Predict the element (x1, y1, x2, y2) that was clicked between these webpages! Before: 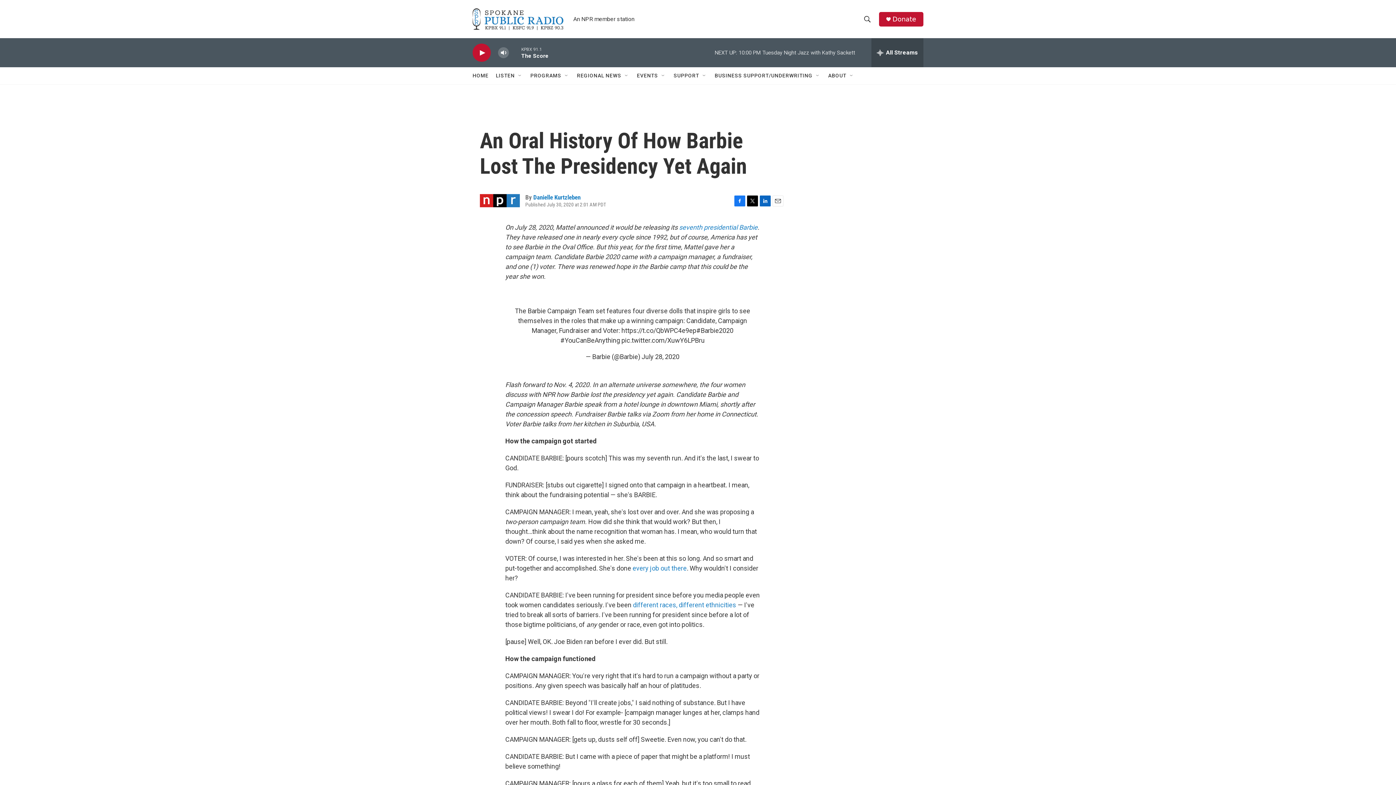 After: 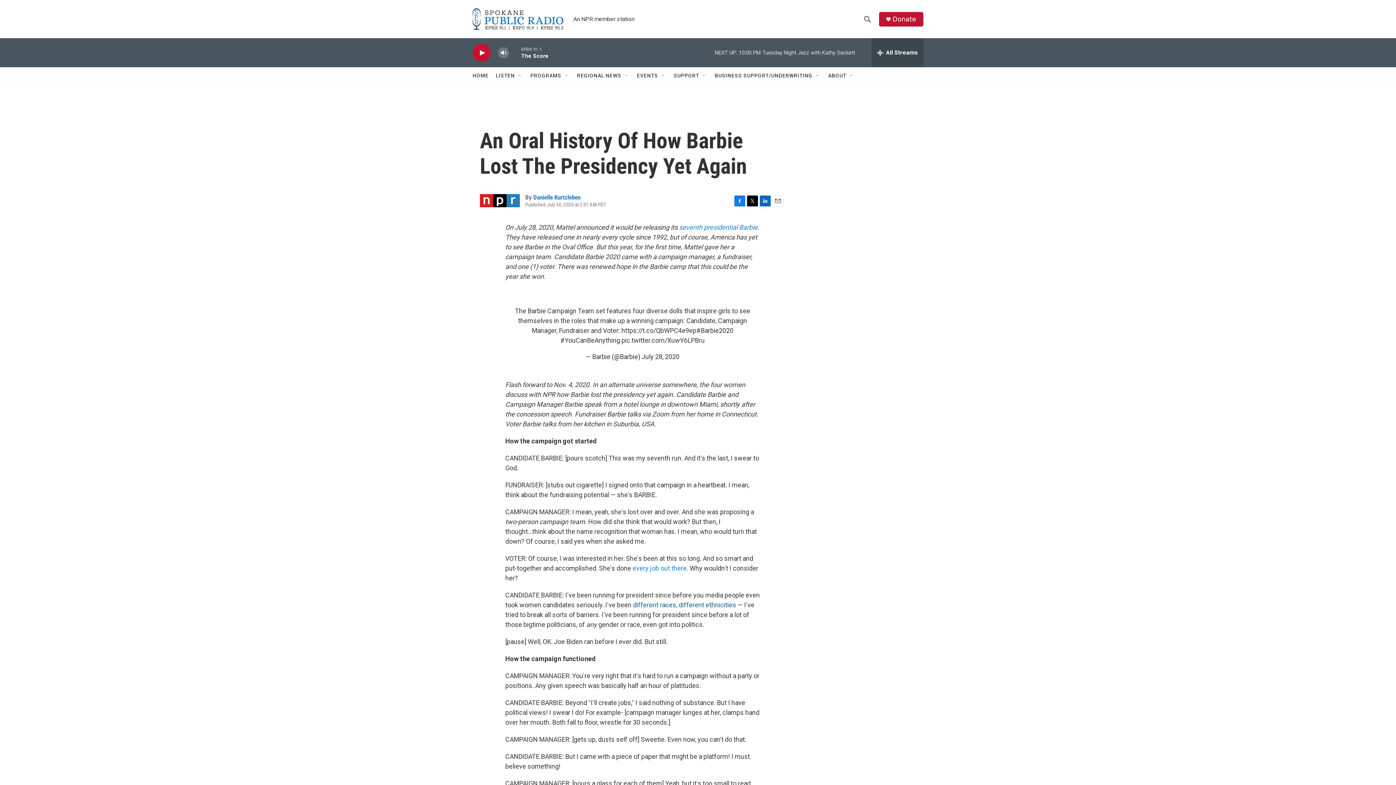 Action: bbox: (633, 601, 736, 609) label: different races, different ethnicities